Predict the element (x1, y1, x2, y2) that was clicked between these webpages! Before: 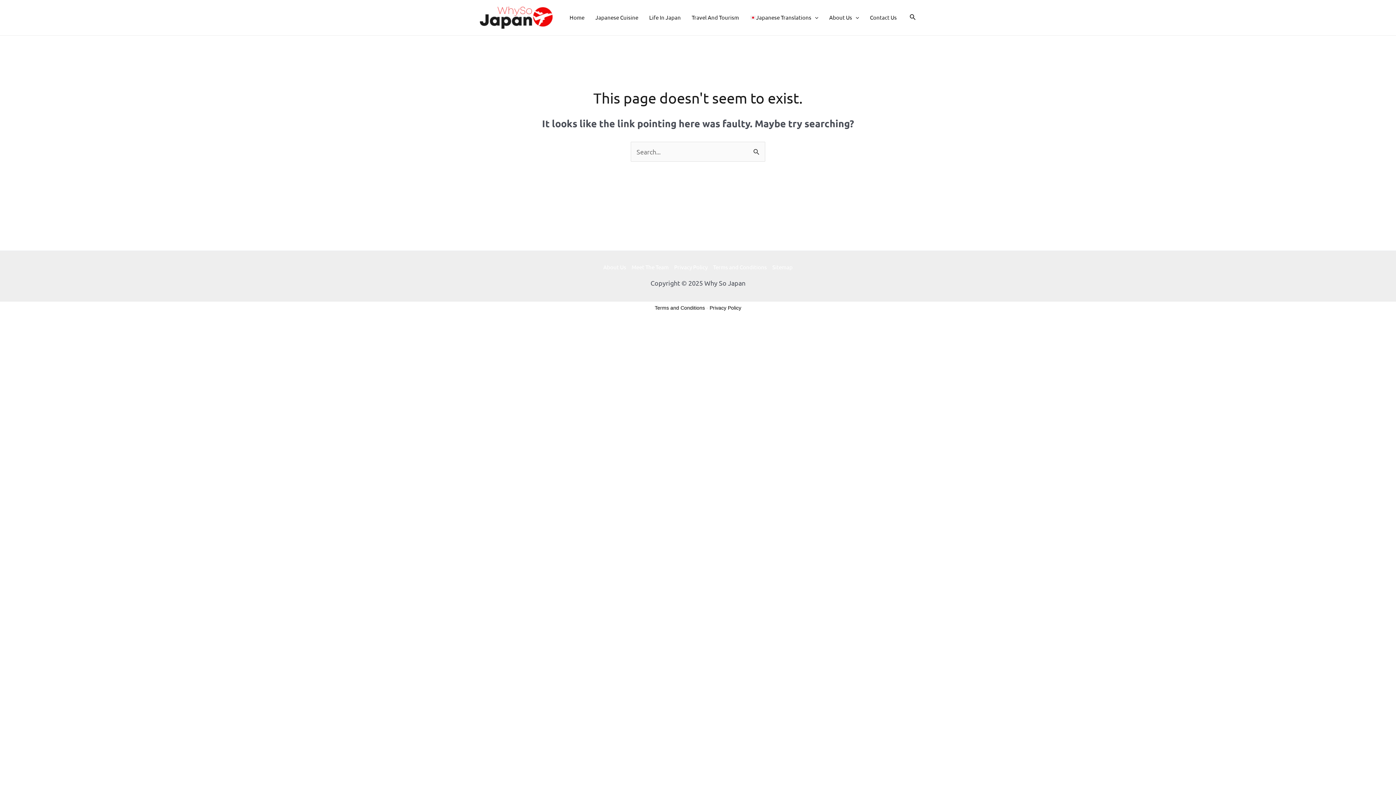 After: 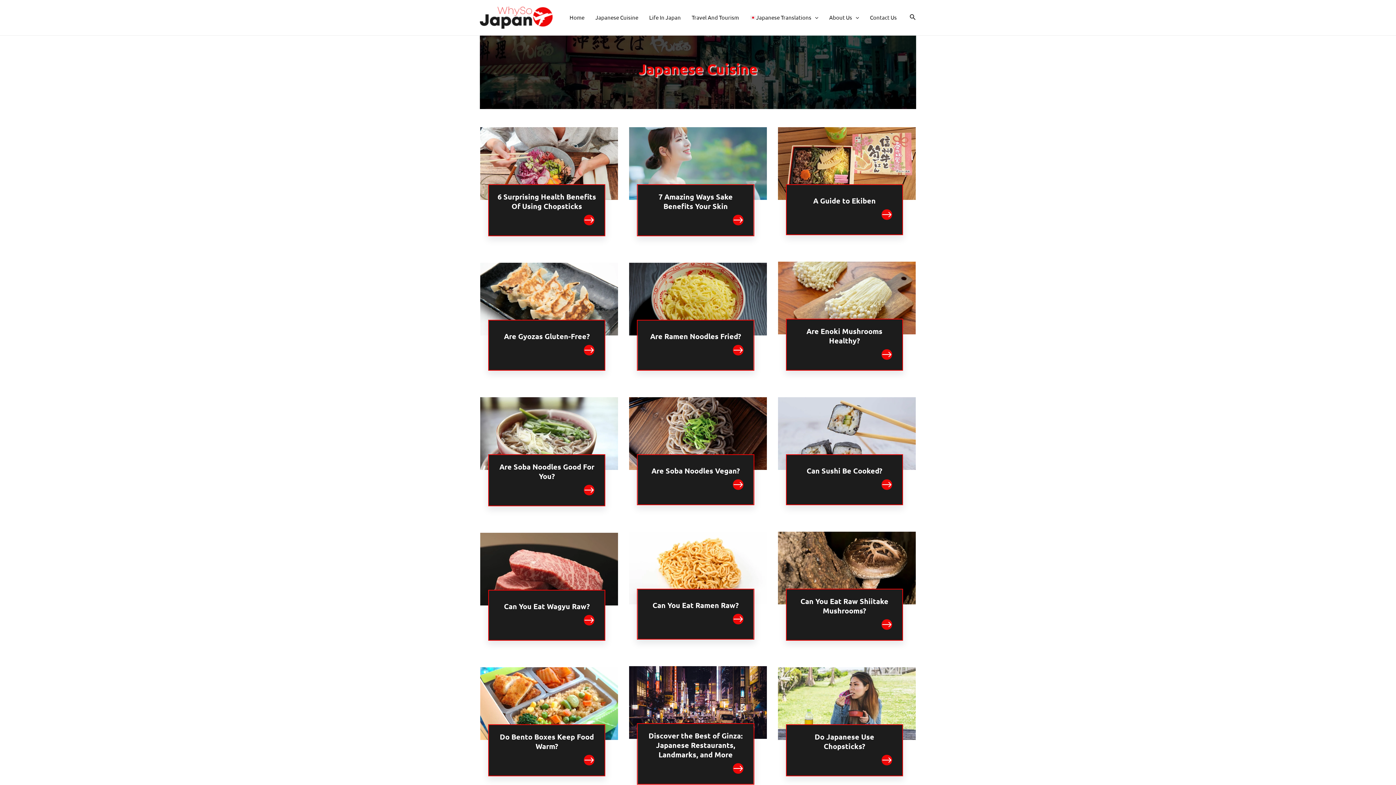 Action: label: Japanese Cuisine bbox: (590, 4, 643, 30)